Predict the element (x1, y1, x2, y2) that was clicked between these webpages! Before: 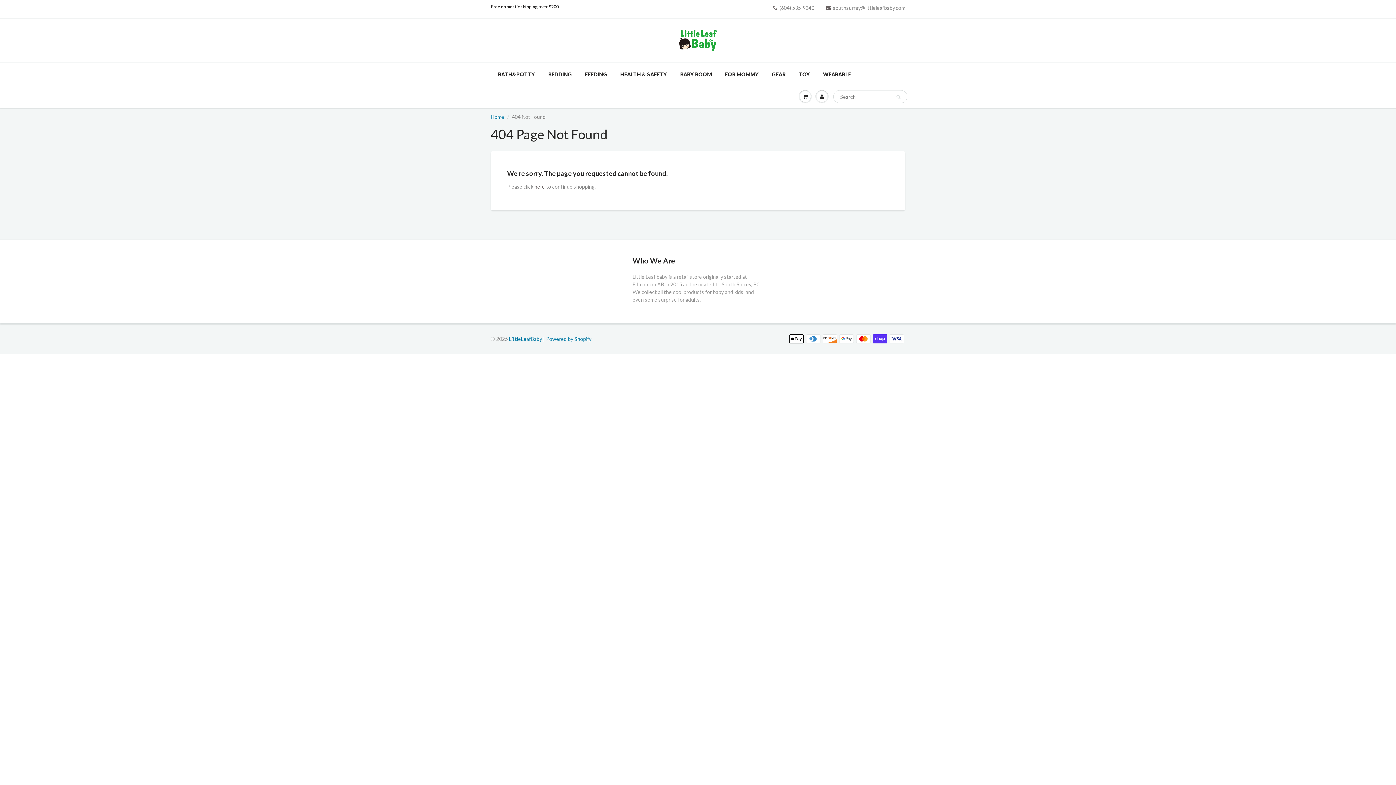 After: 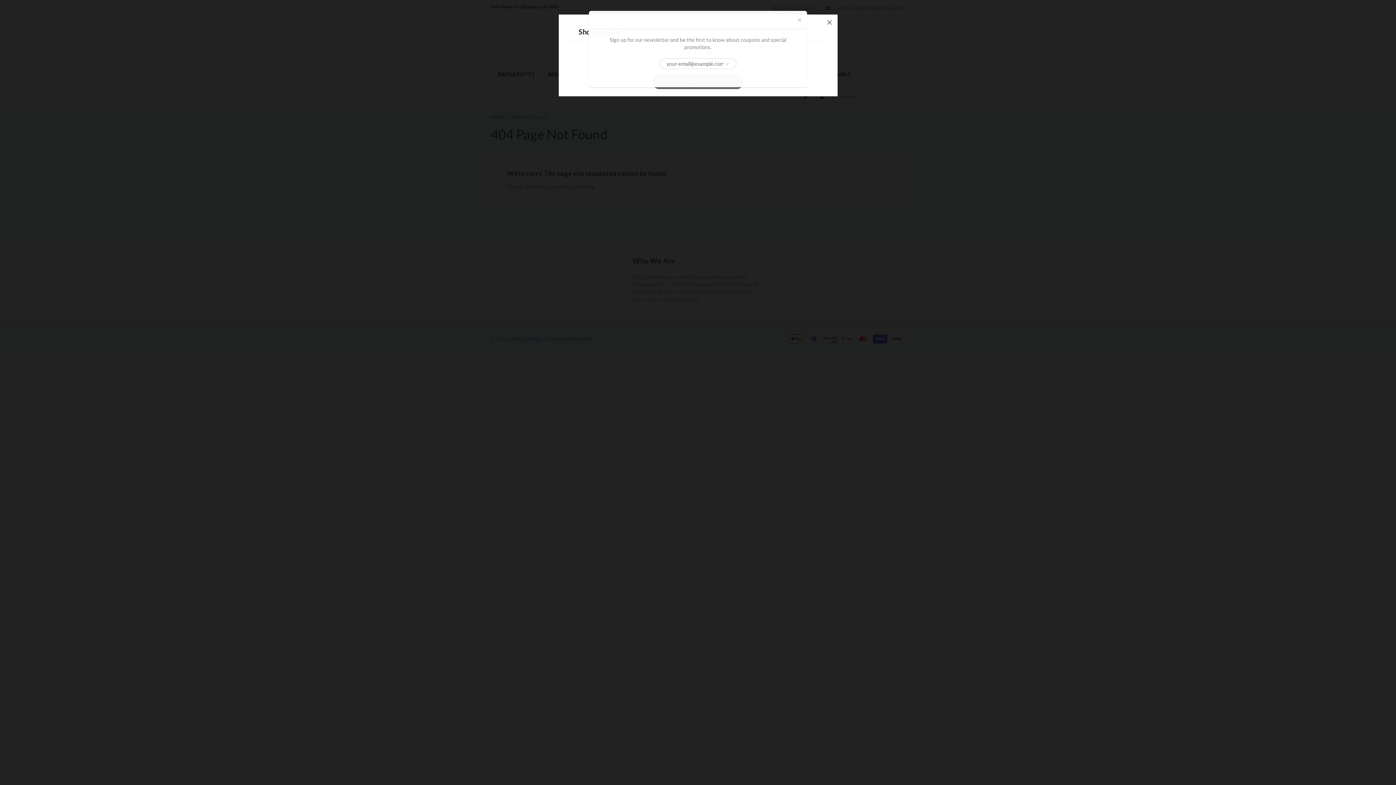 Action: bbox: (797, 85, 813, 107)